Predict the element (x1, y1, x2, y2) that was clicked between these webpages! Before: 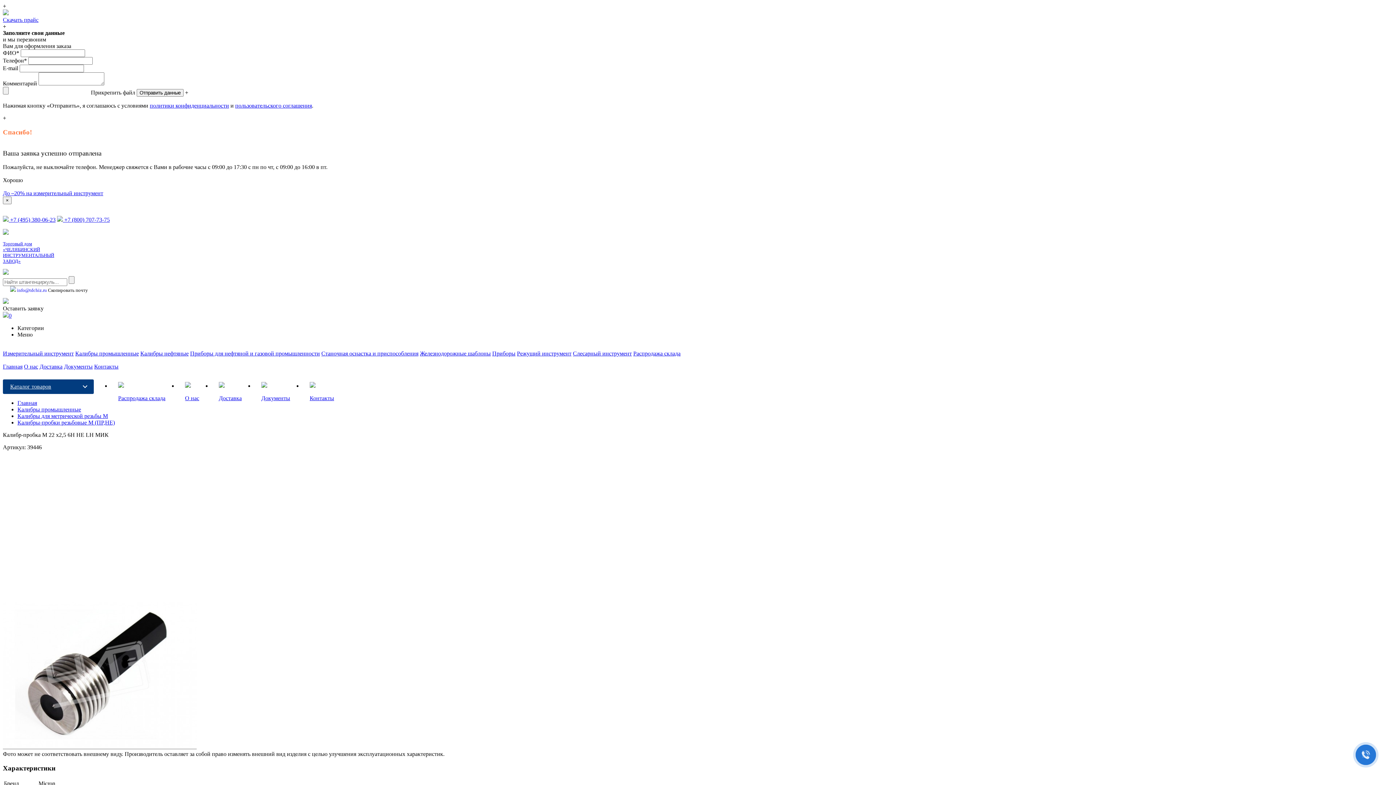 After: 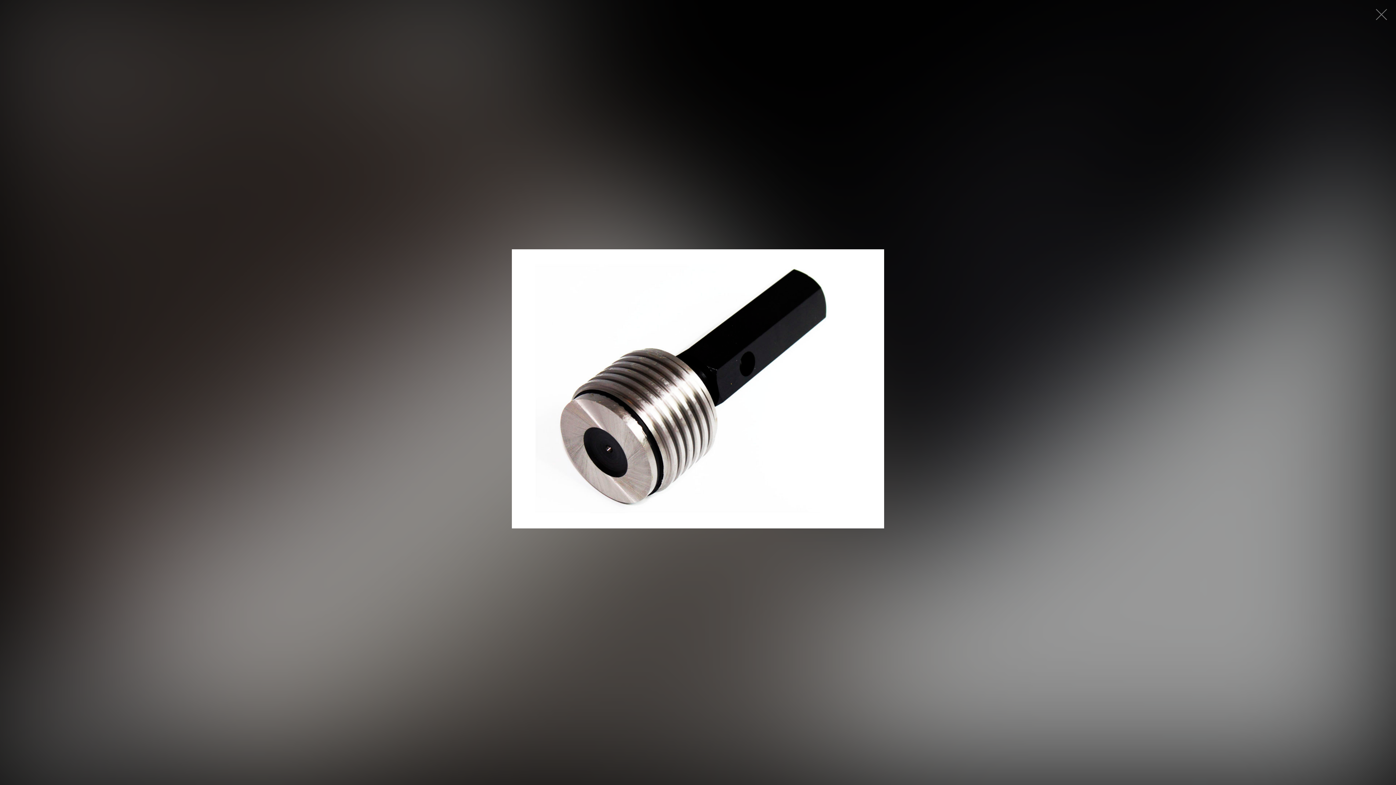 Action: bbox: (2, 456, 196, 602)